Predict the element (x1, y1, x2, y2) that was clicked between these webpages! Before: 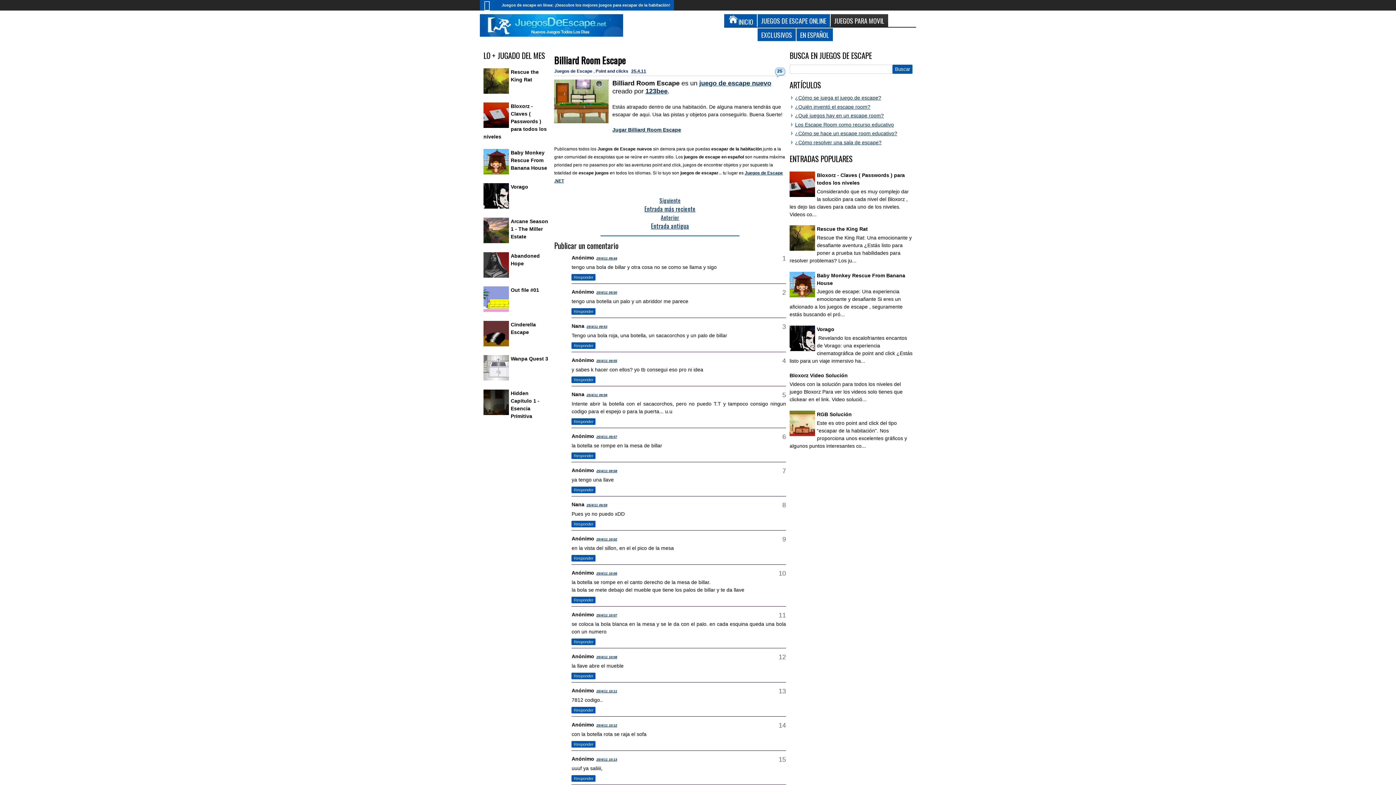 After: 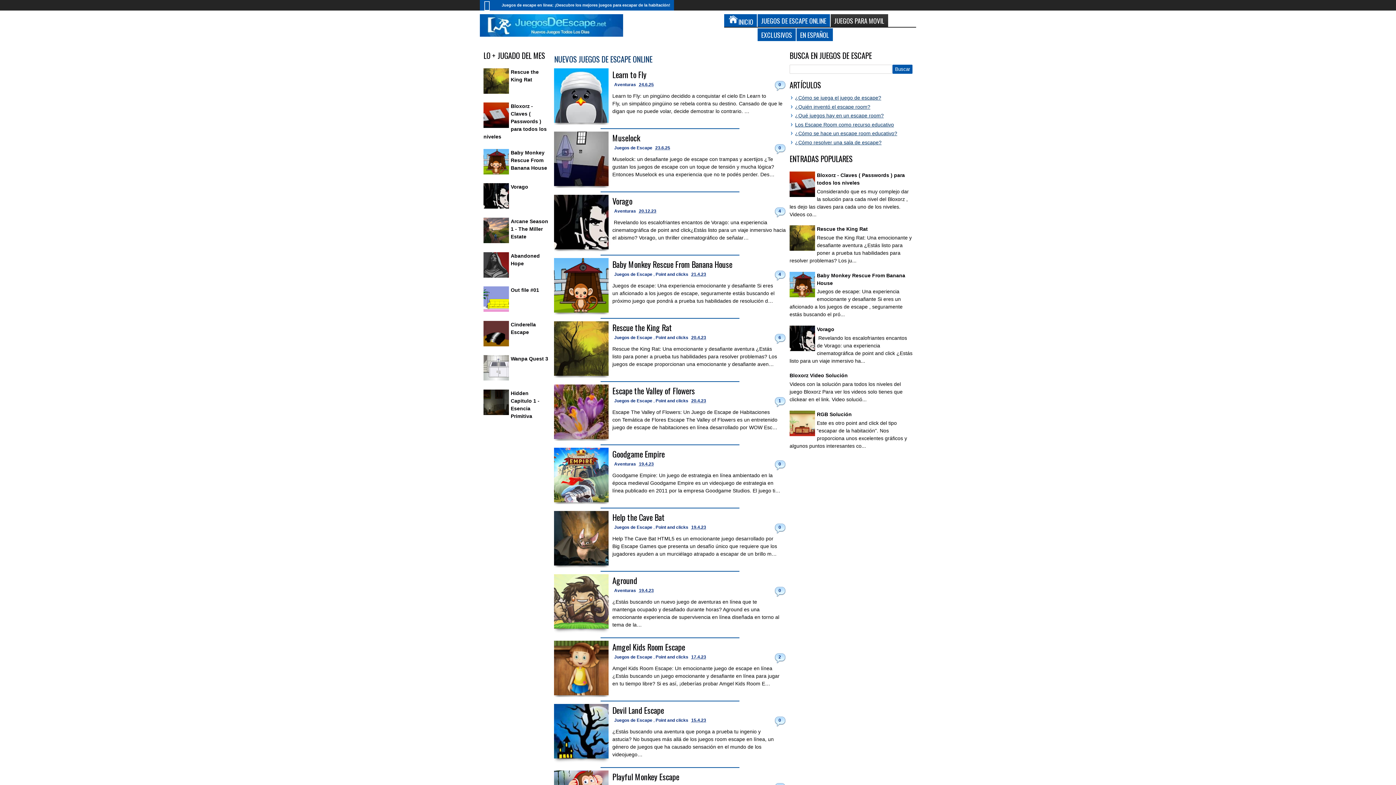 Action: bbox: (480, 0, 498, 10) label: Inicio